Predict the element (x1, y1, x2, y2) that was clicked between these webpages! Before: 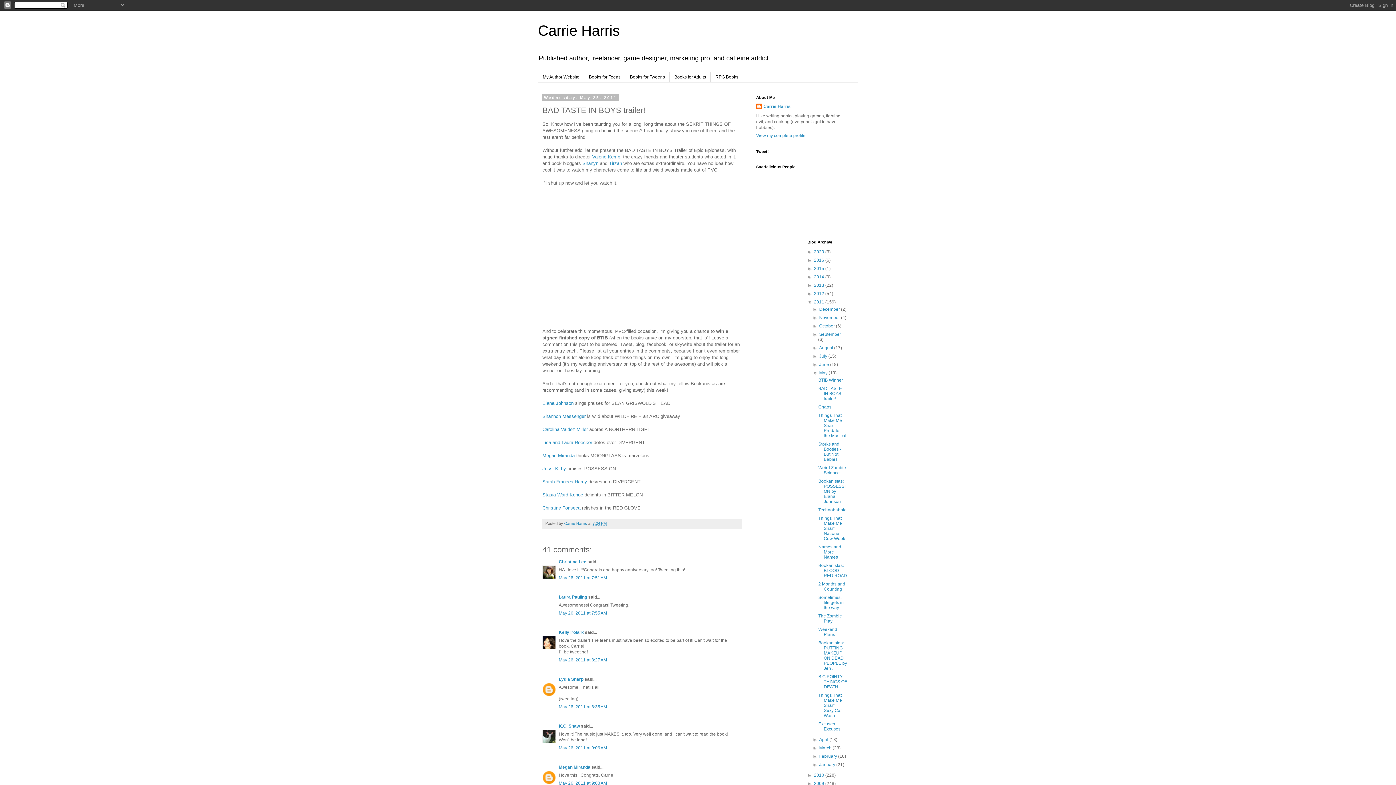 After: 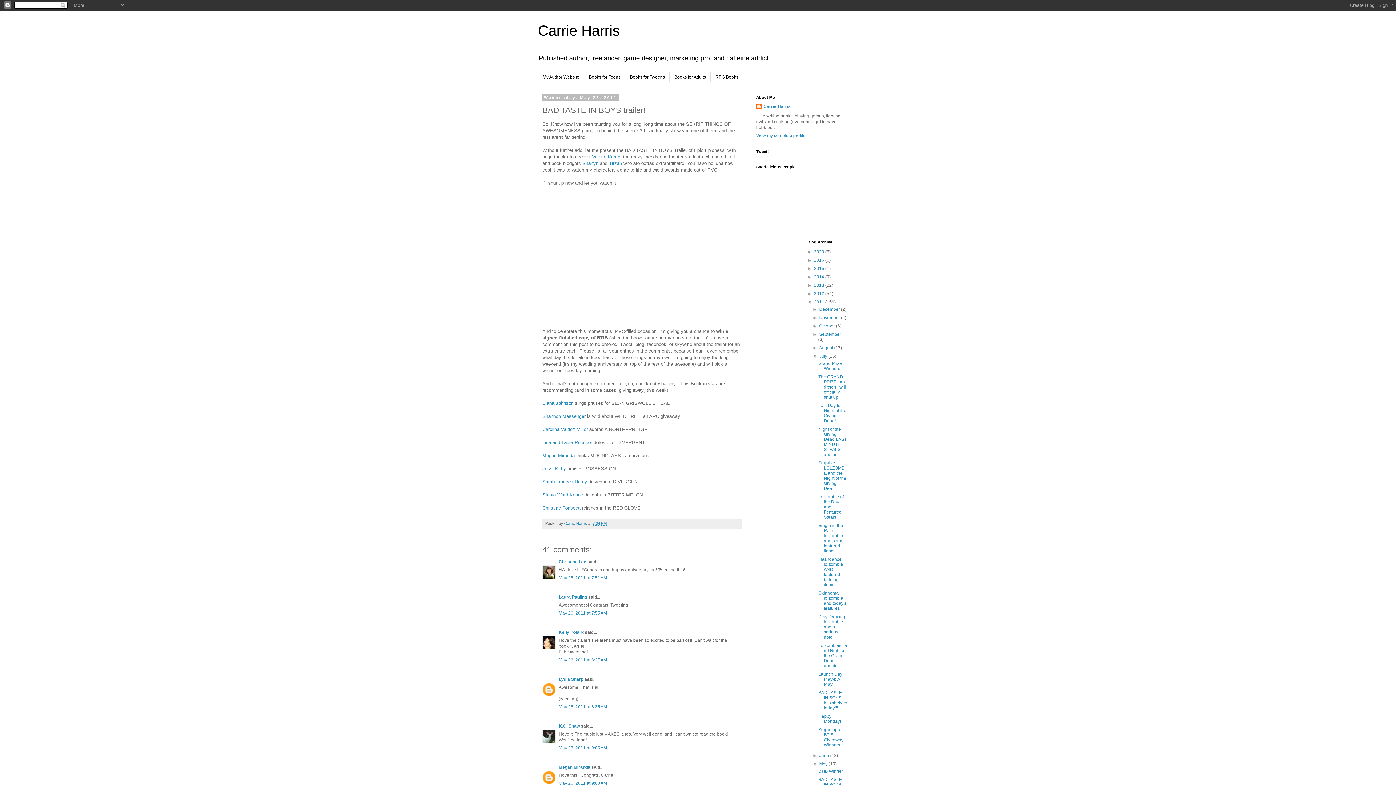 Action: bbox: (812, 353, 819, 359) label: ►  